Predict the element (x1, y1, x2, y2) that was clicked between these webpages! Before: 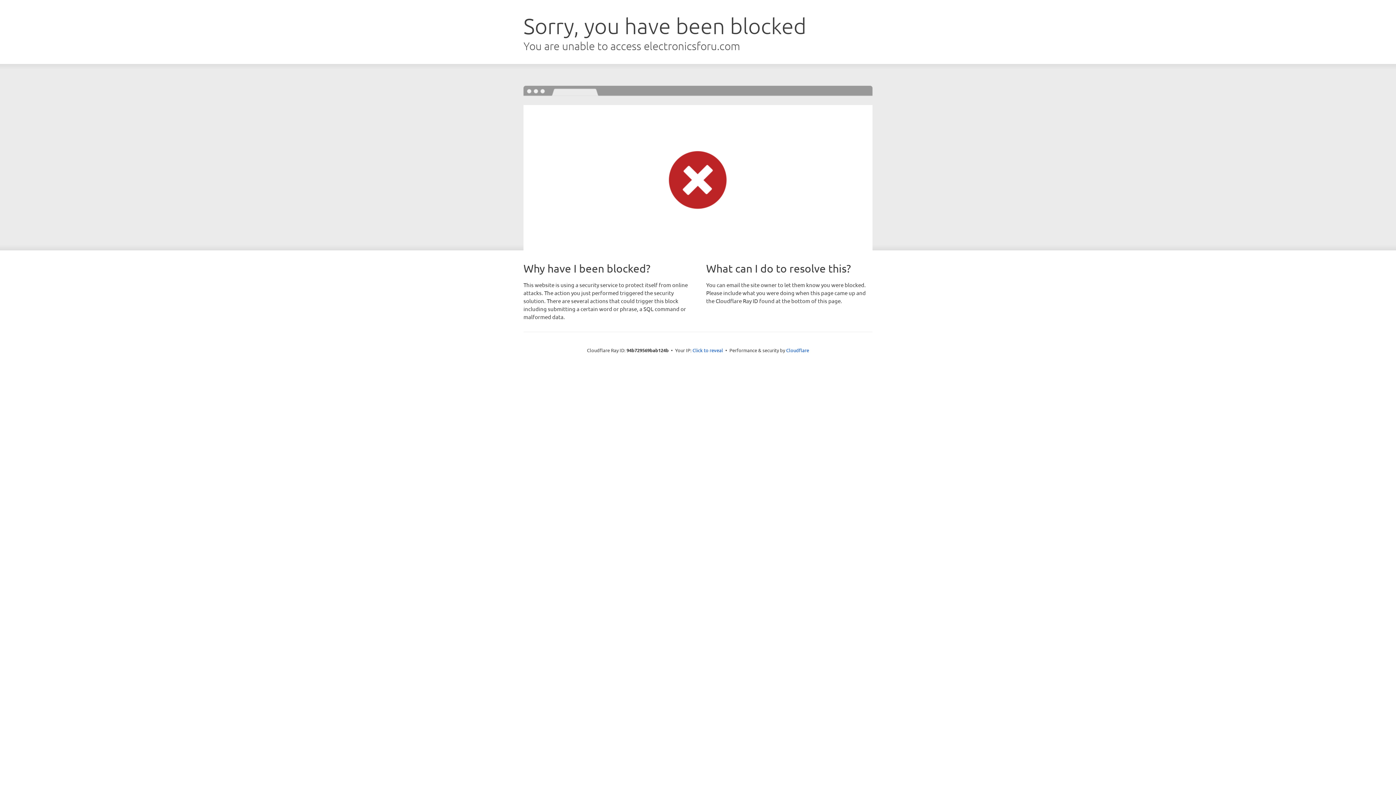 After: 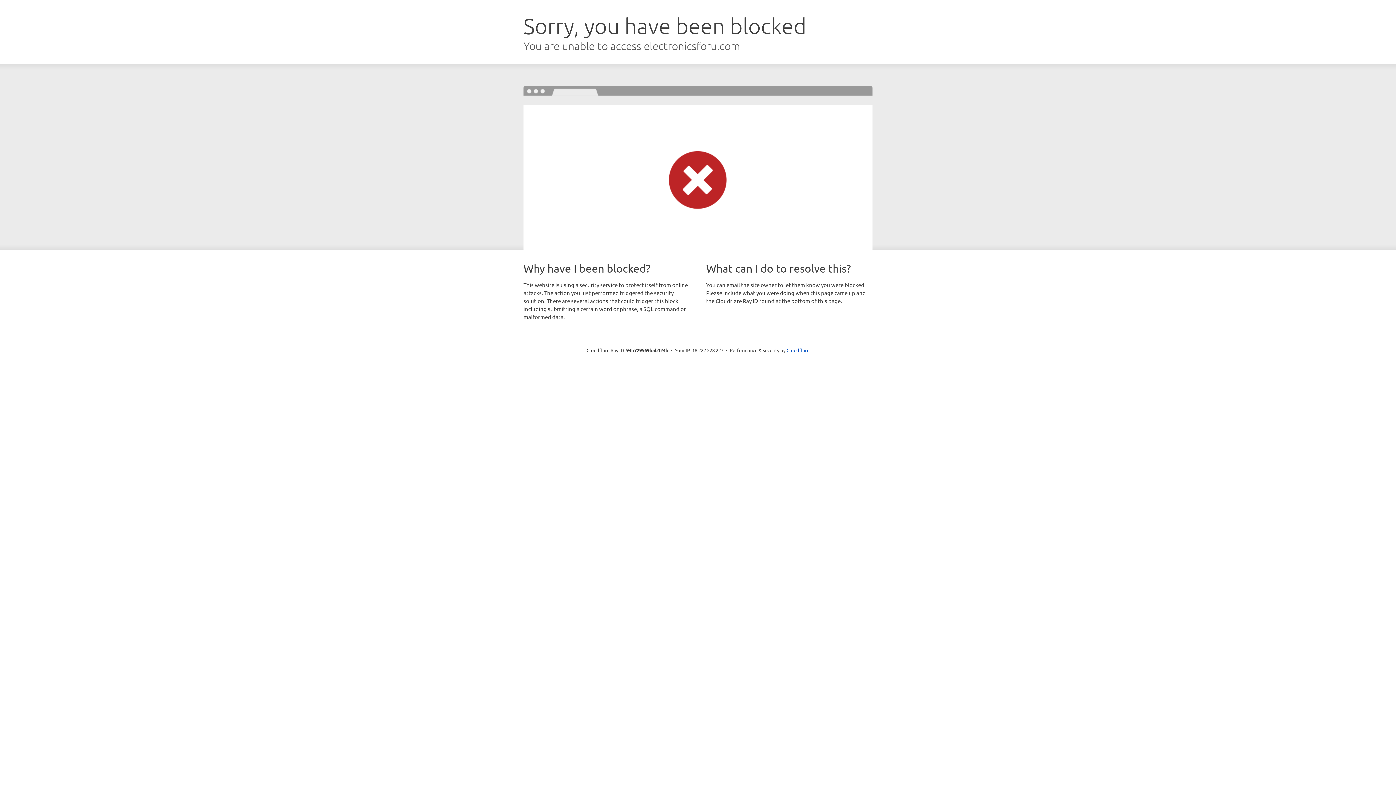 Action: bbox: (692, 346, 723, 353) label: Click to reveal